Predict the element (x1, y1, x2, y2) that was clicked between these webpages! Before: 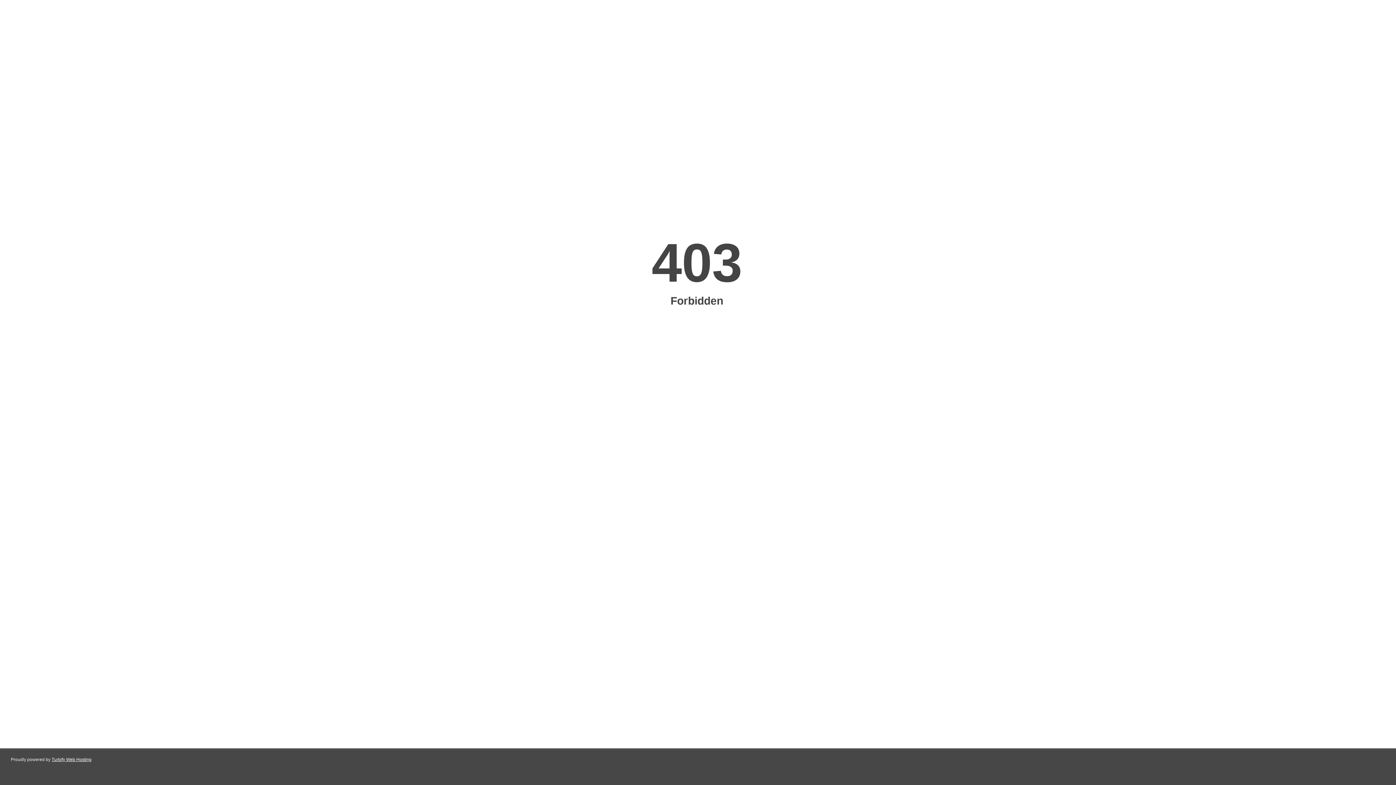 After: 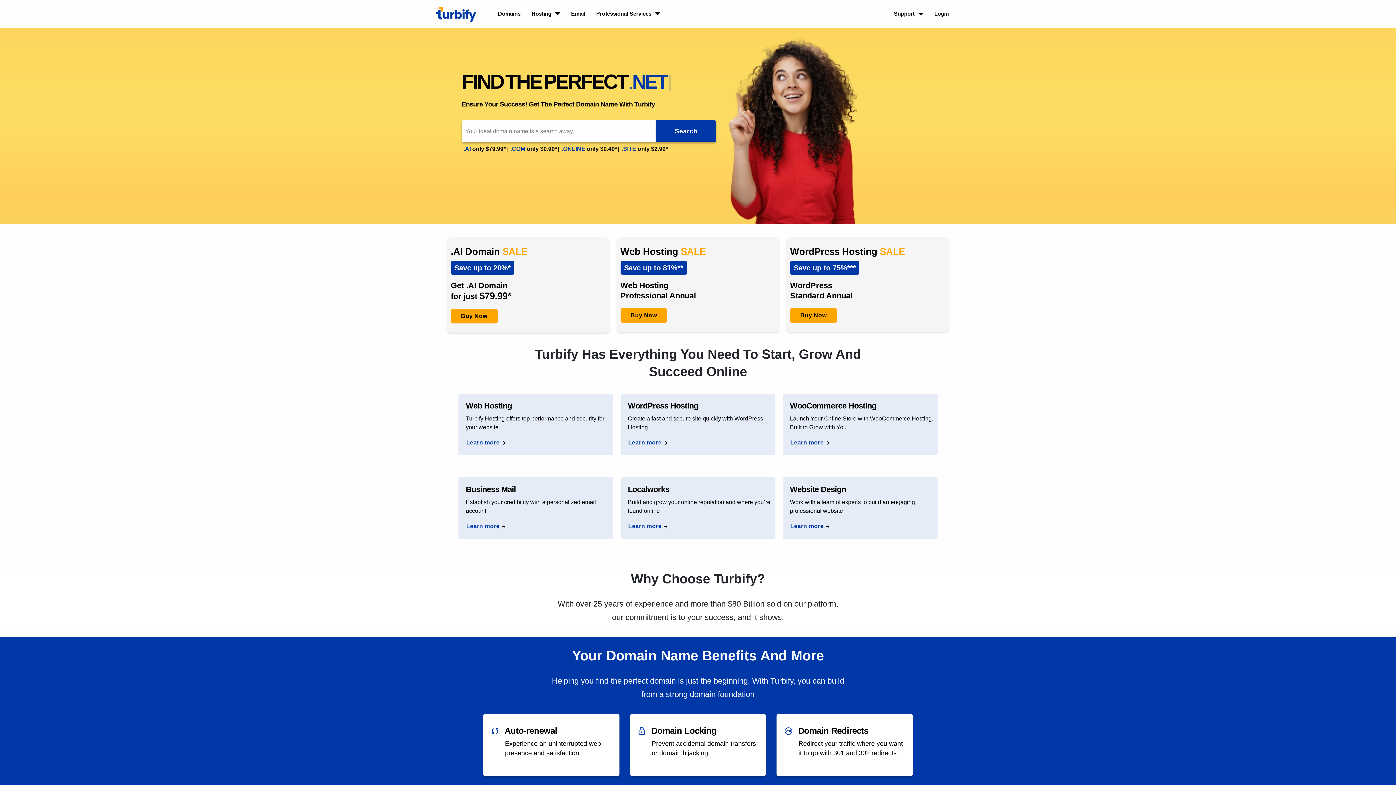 Action: label: Turbify Web Hosting bbox: (51, 757, 91, 762)